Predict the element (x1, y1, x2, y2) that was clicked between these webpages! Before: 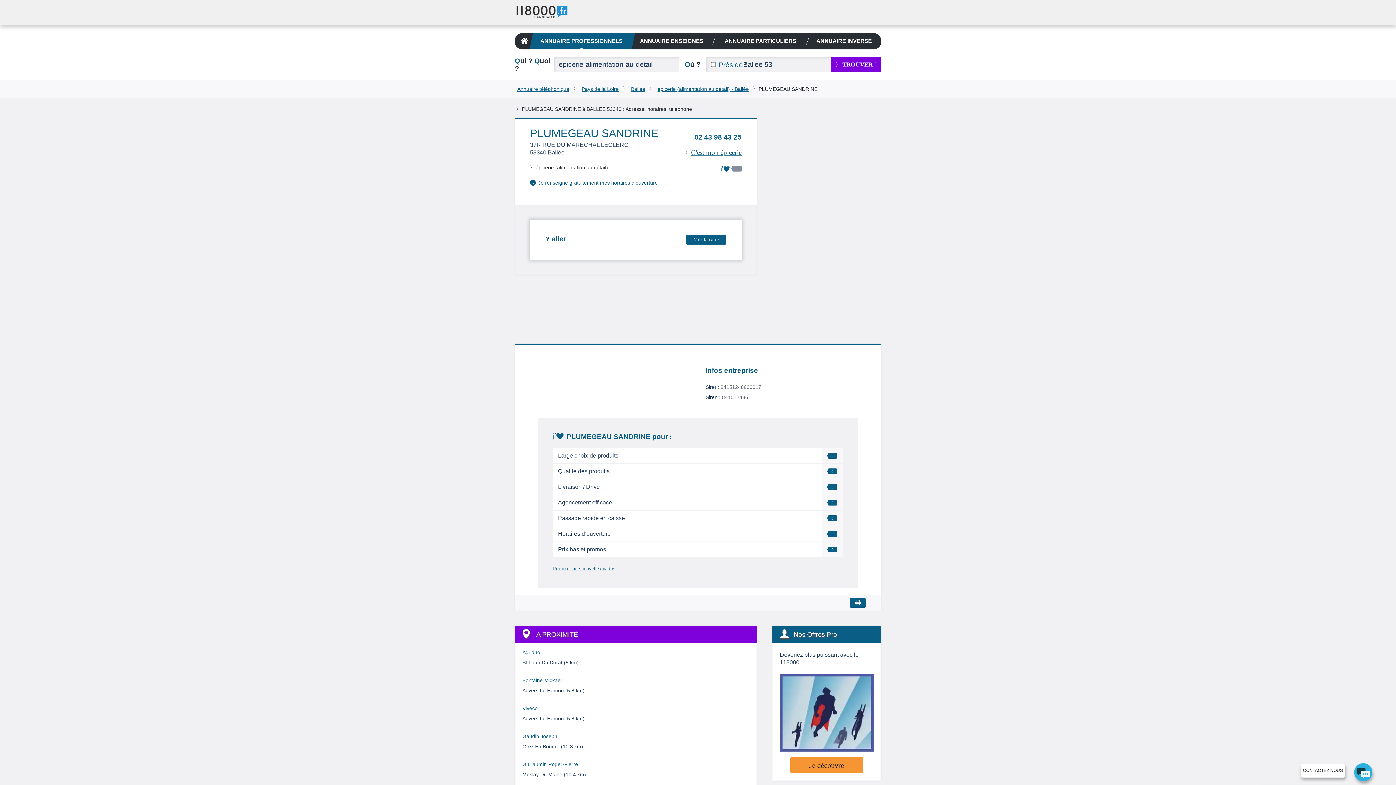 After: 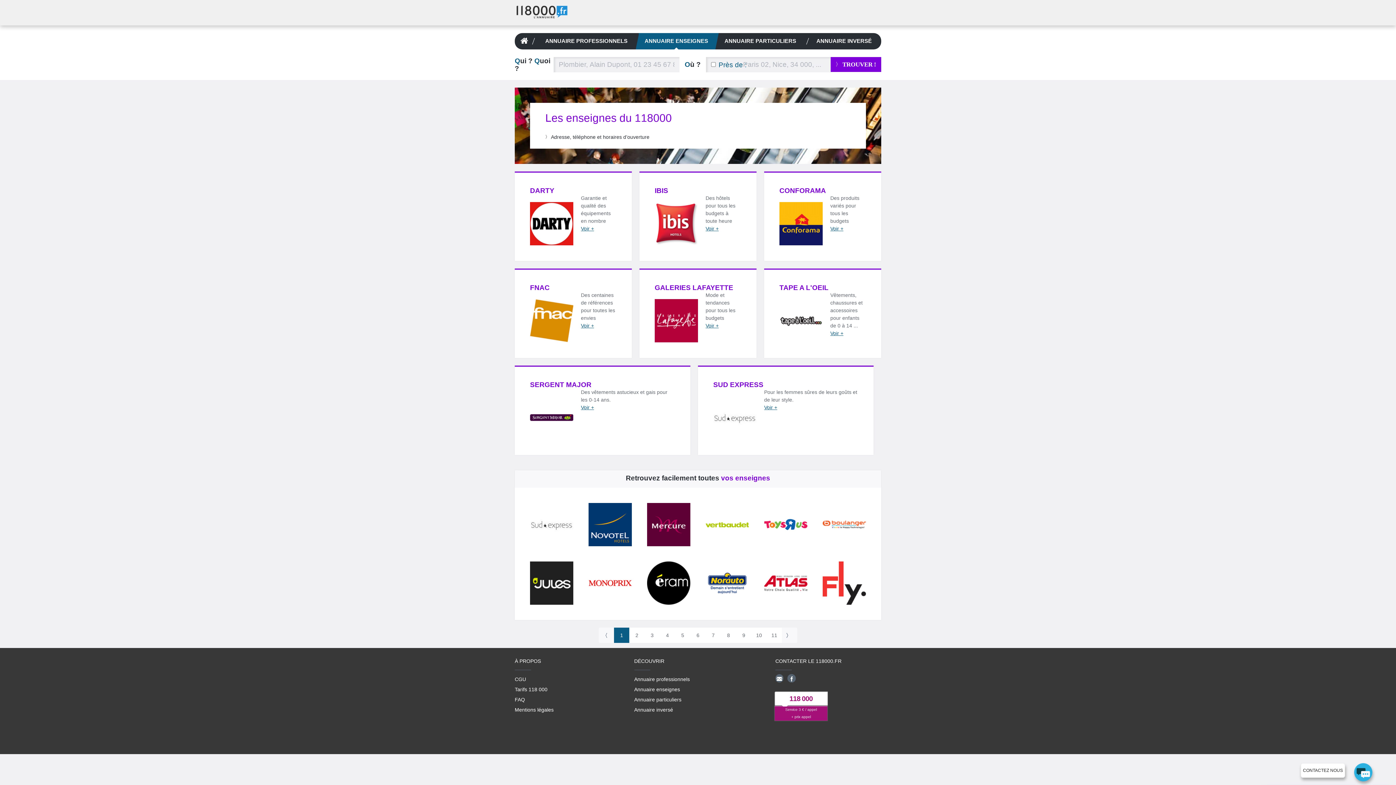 Action: label: ANNUAIRE ENSEIGNES bbox: (633, 33, 710, 49)